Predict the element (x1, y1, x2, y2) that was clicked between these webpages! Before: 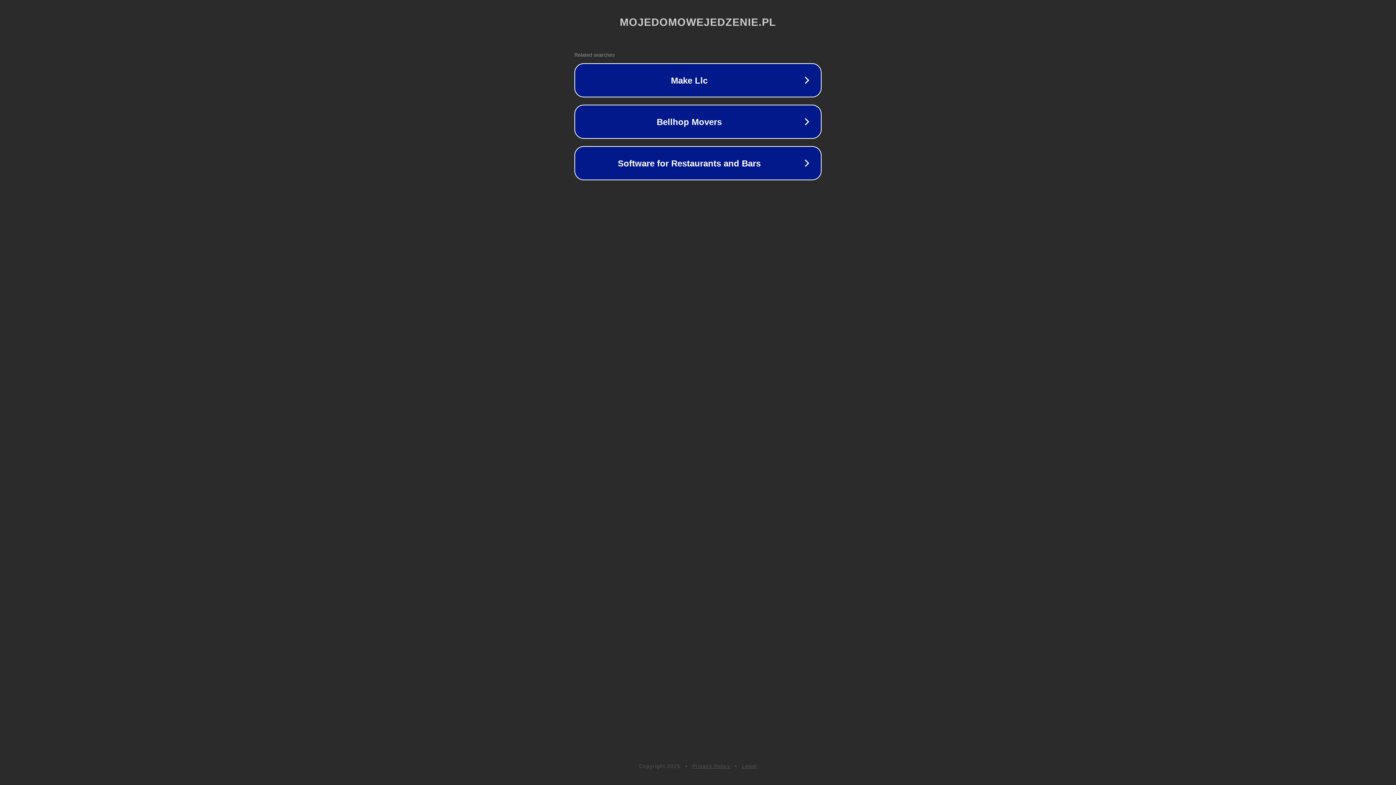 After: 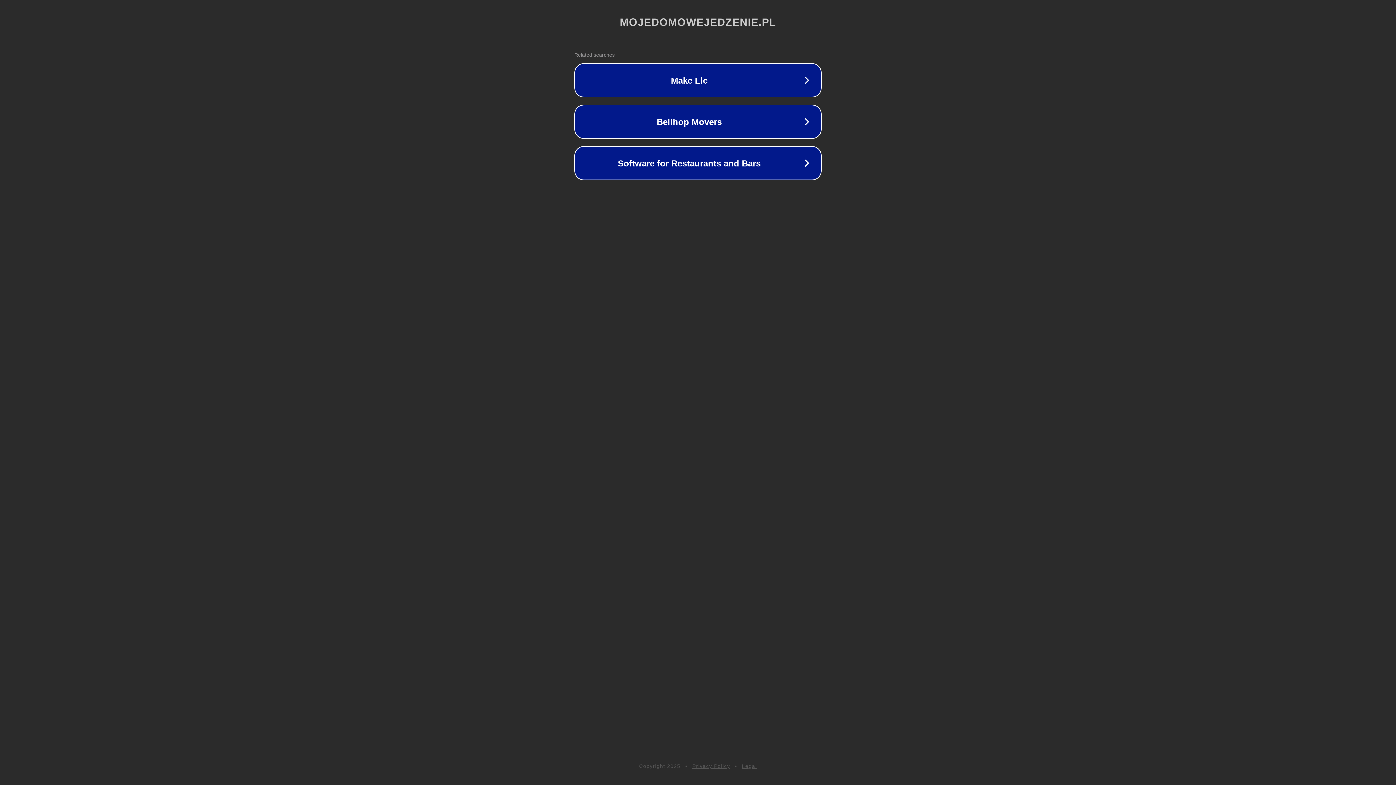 Action: label: Legal bbox: (742, 763, 757, 769)